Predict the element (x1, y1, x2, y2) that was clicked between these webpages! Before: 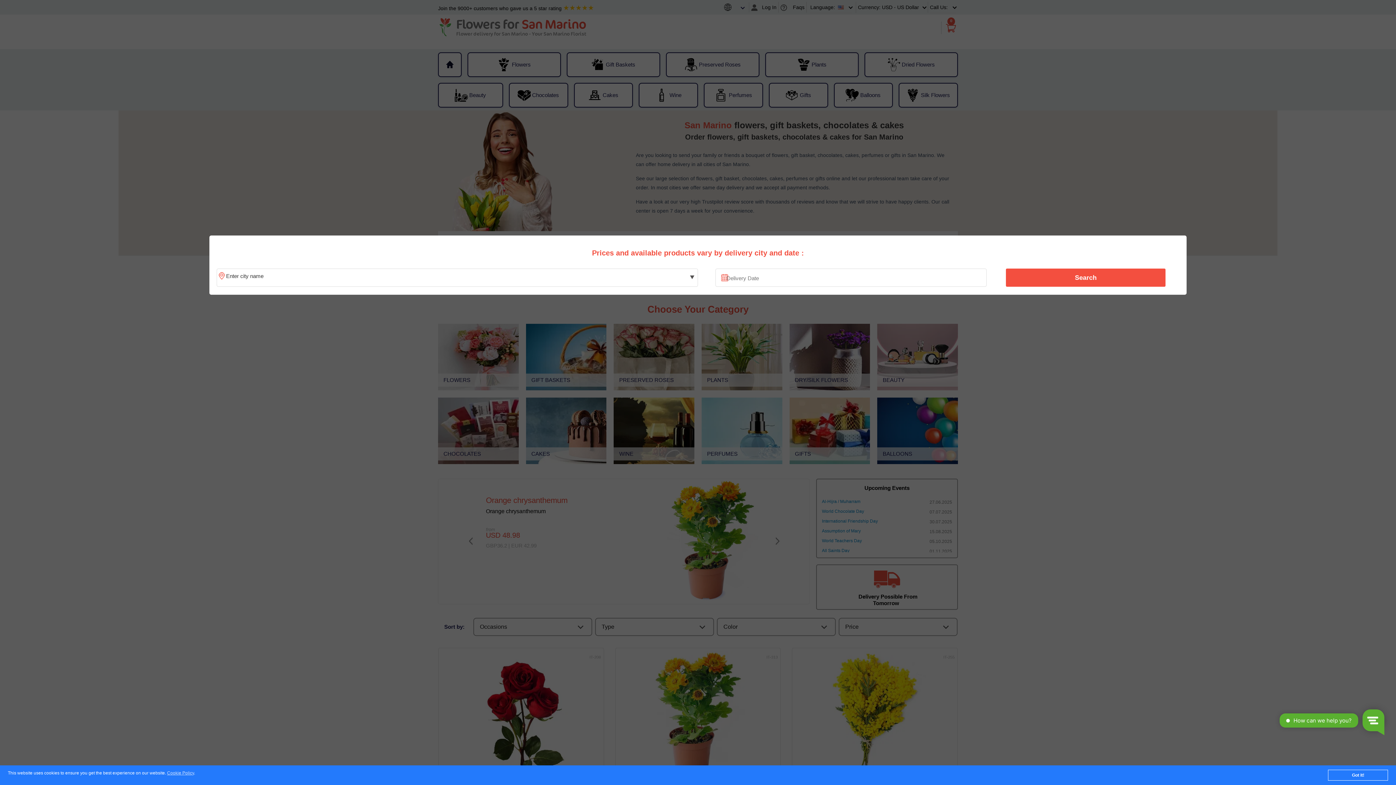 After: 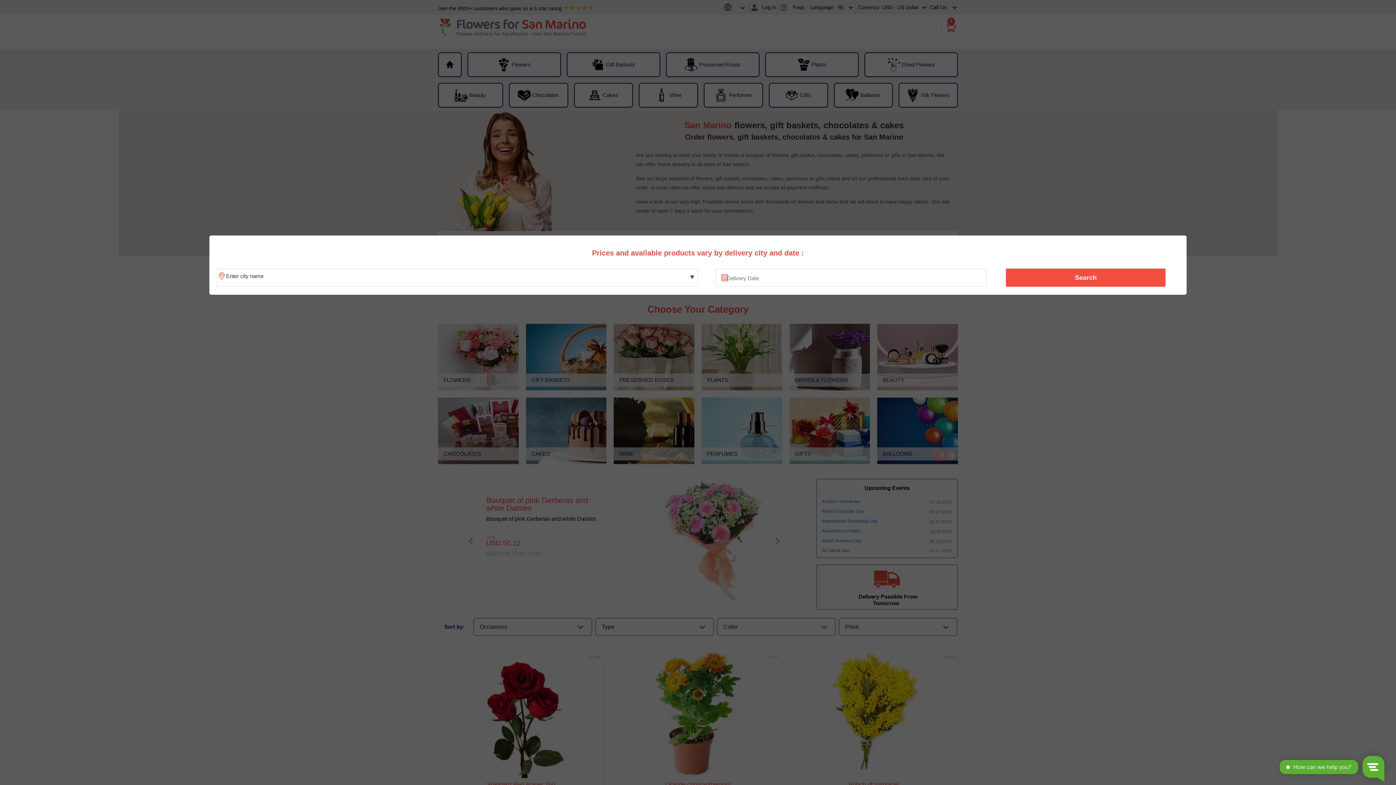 Action: label: Got it! bbox: (1328, 770, 1388, 781)